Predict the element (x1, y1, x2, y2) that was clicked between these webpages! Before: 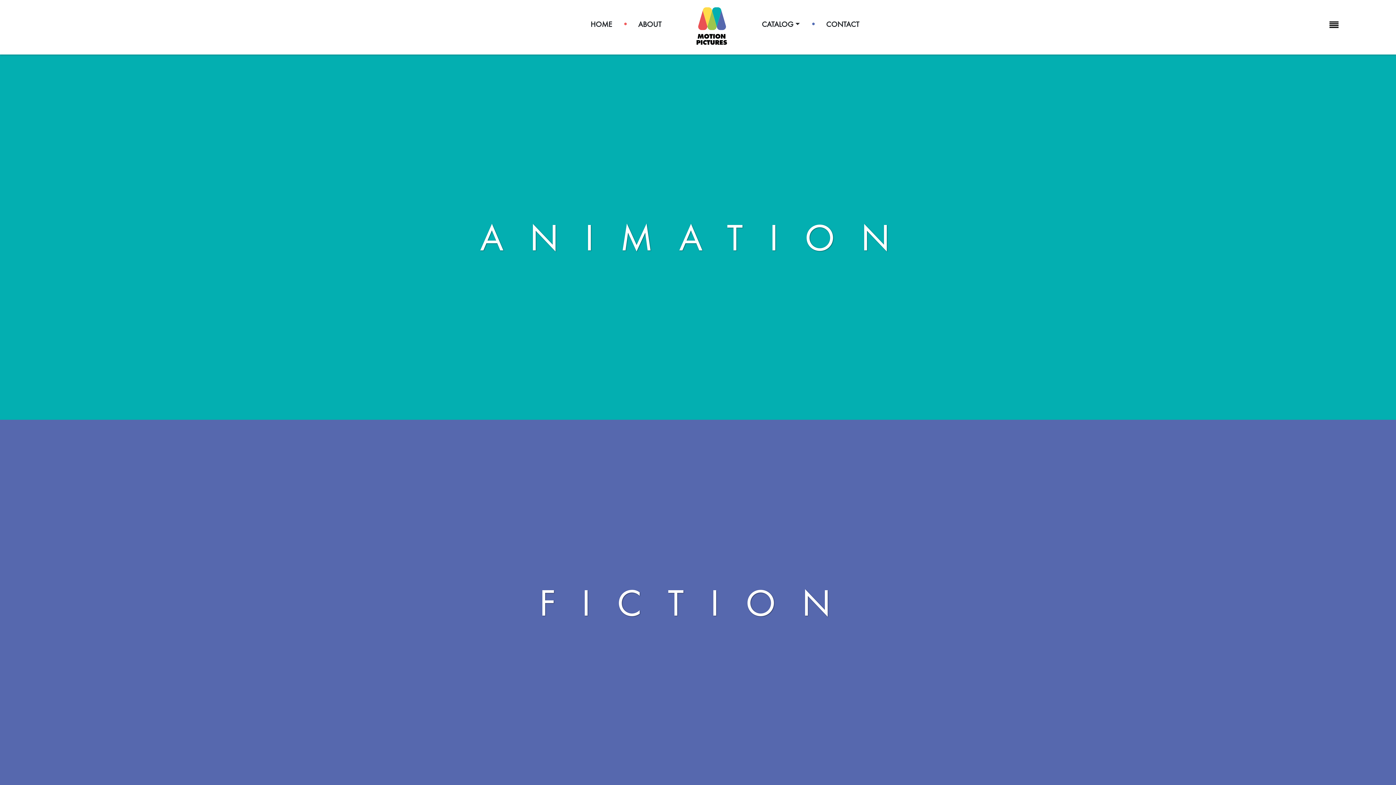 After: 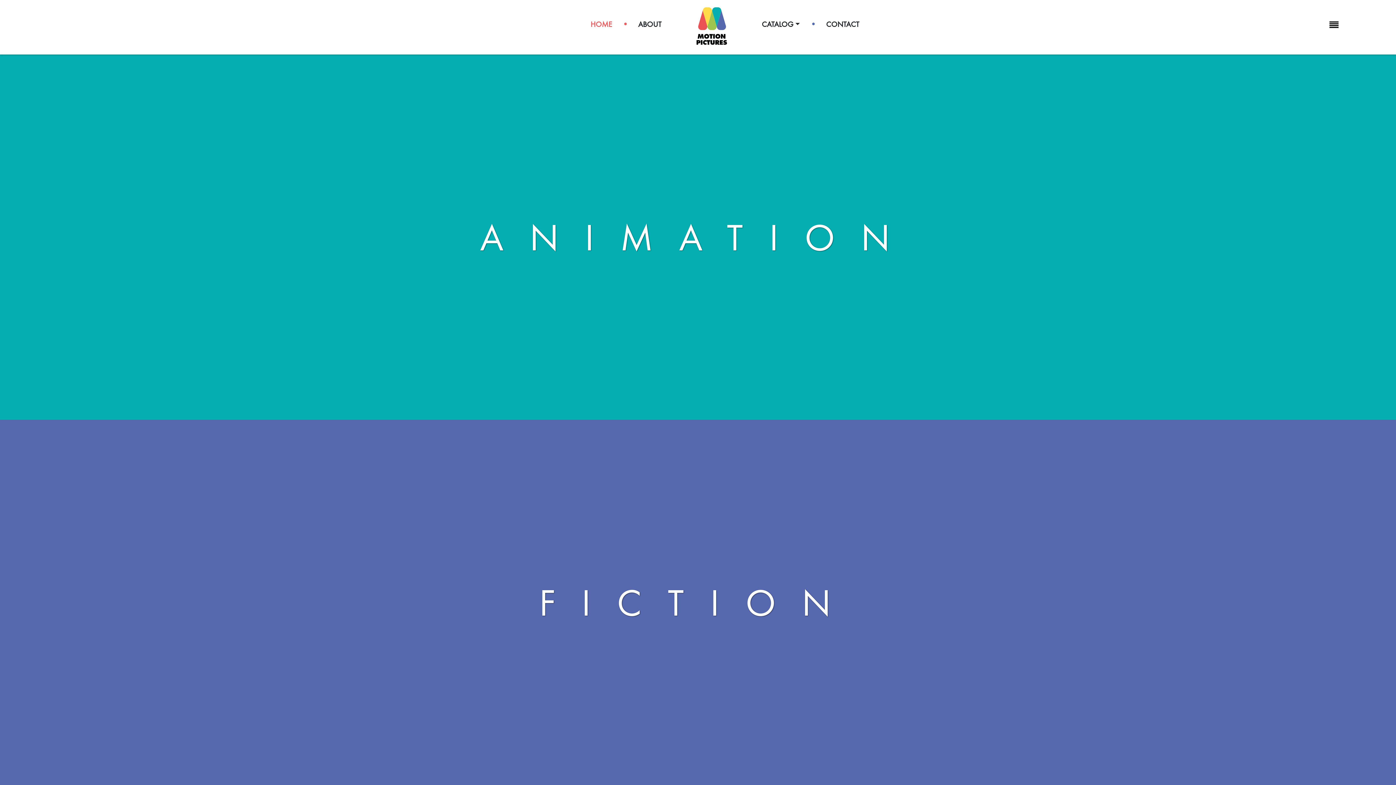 Action: bbox: (590, 20, 612, 28) label: HOME